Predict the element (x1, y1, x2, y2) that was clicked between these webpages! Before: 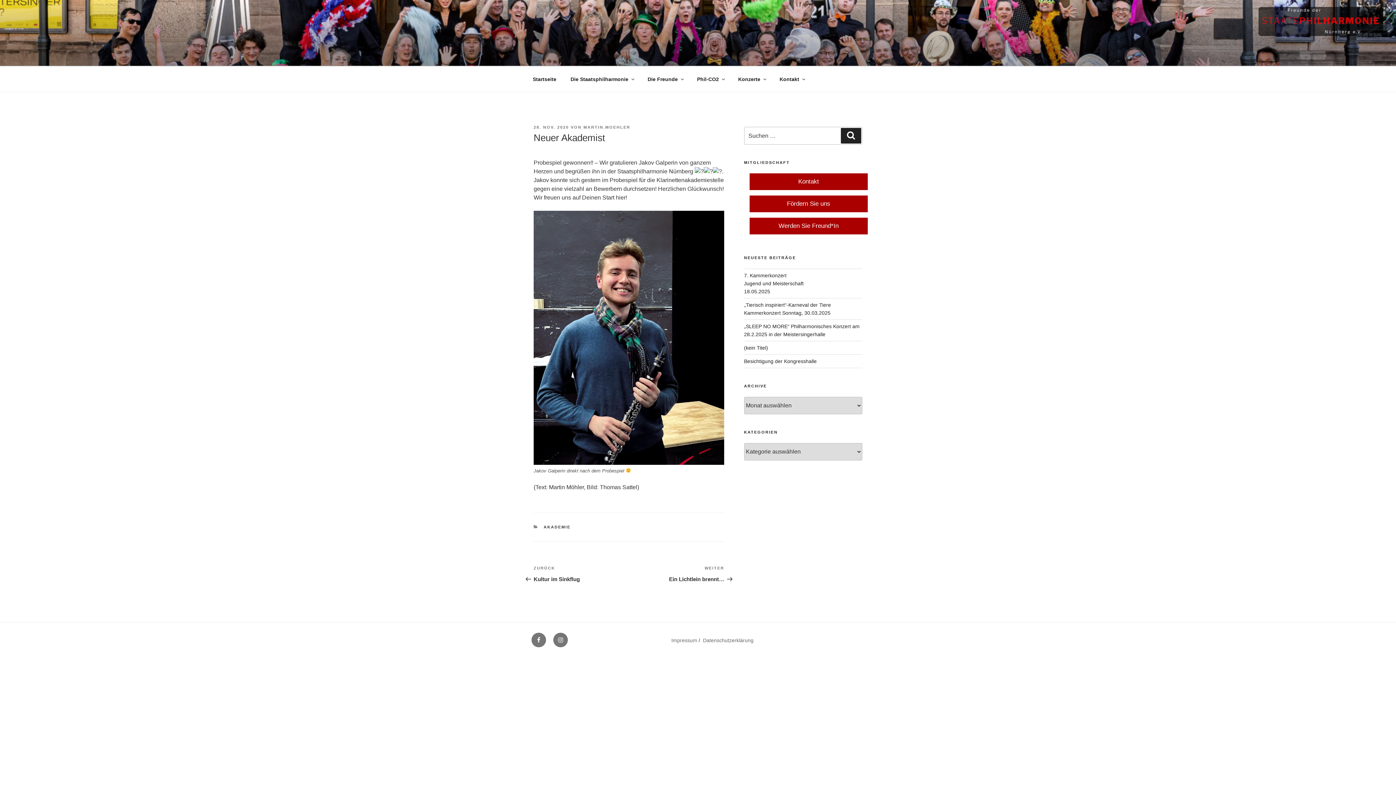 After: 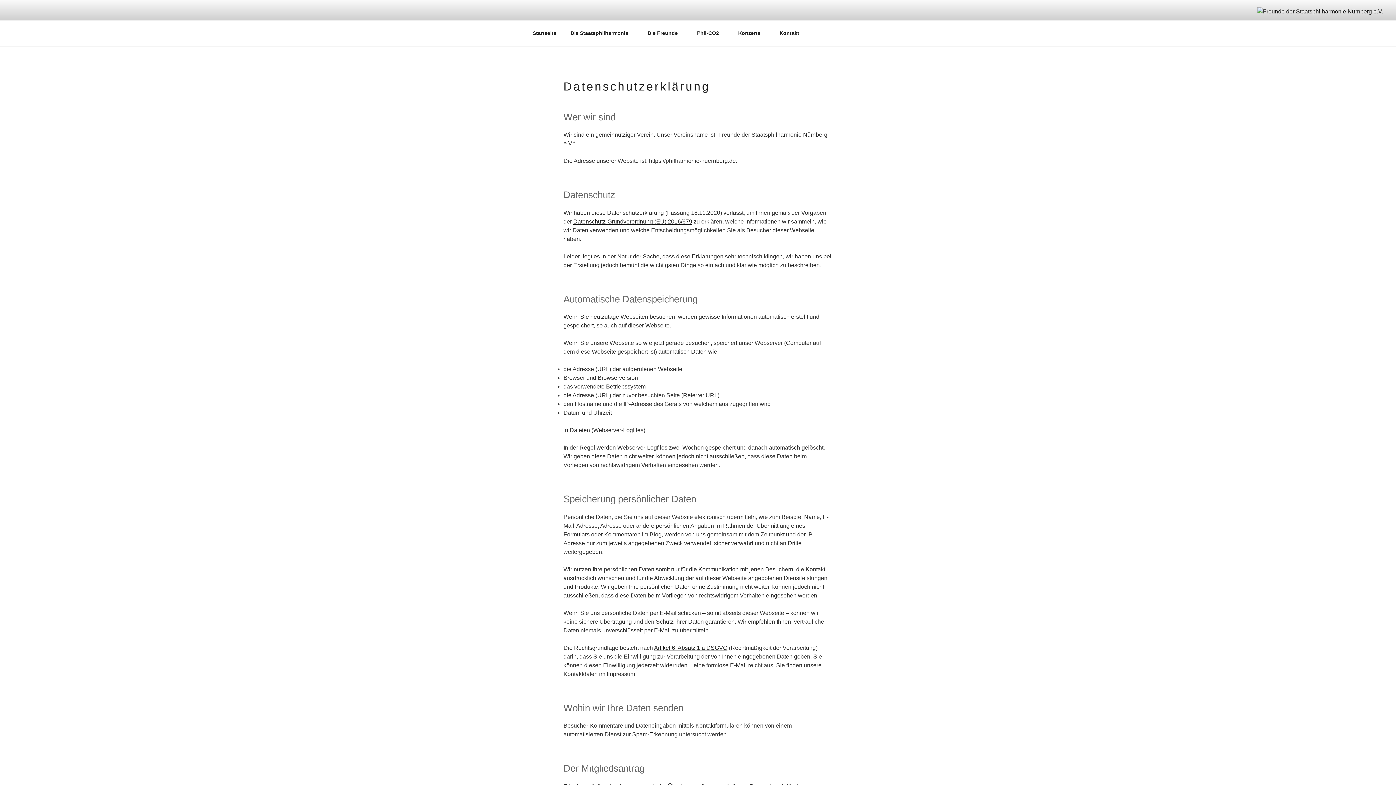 Action: label: Datenschutzerklärung bbox: (703, 637, 753, 643)